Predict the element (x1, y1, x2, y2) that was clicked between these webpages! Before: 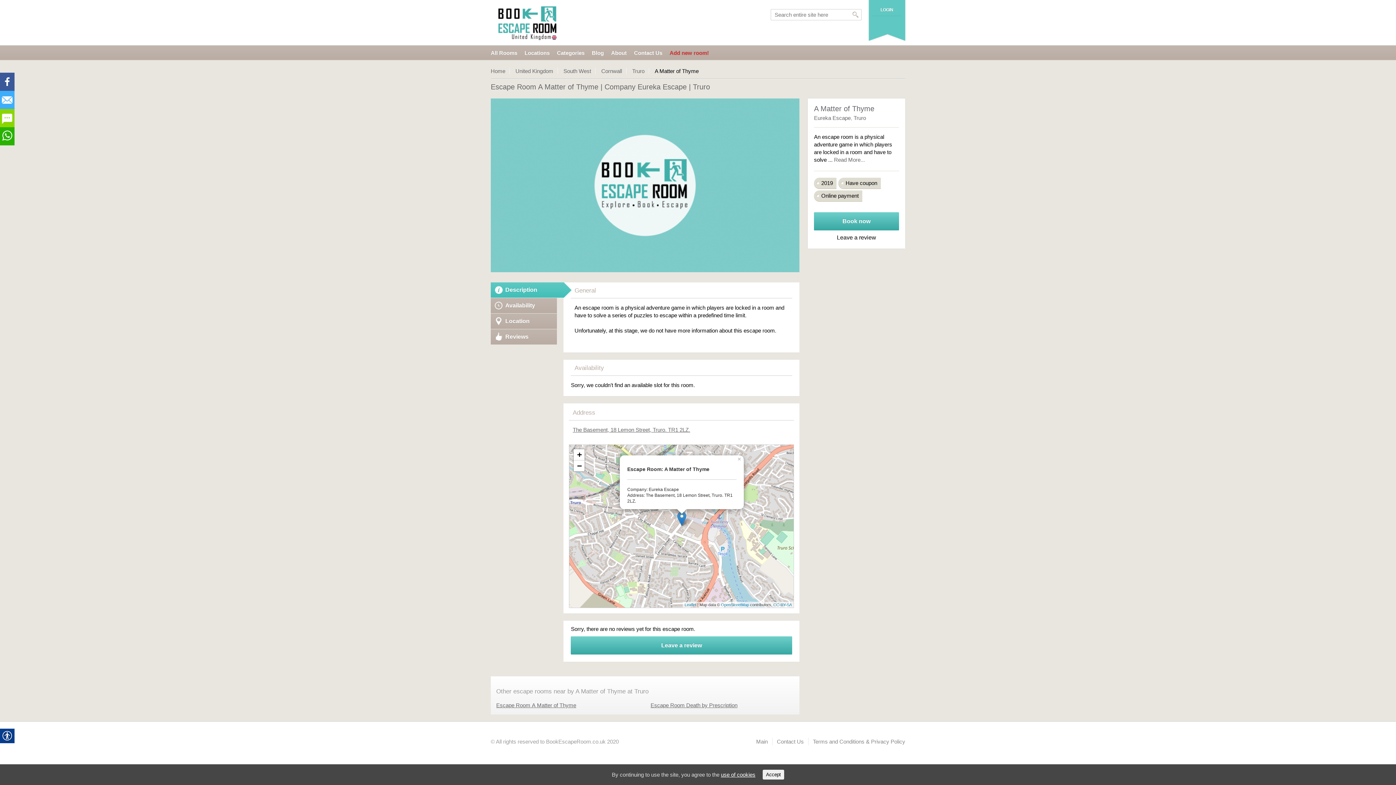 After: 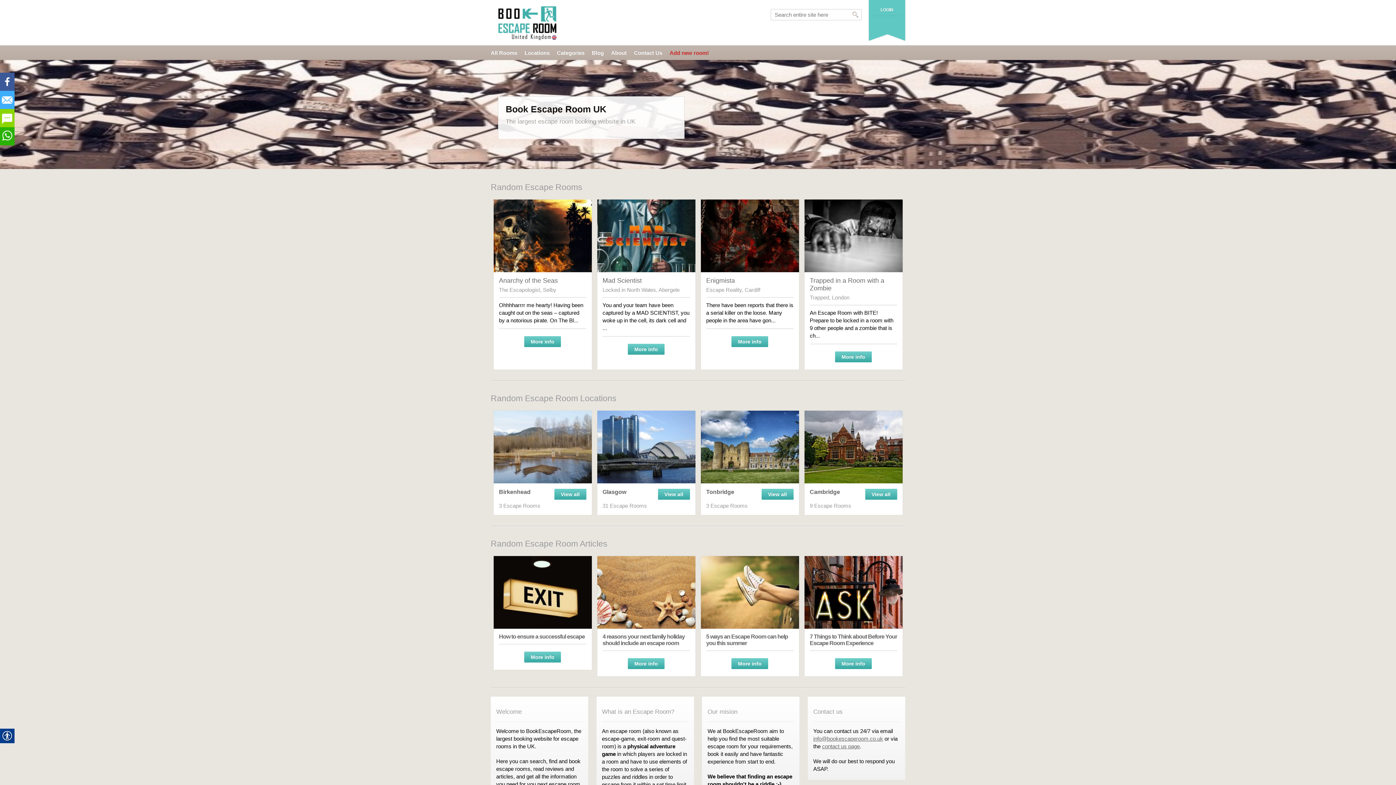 Action: label: Main bbox: (756, 738, 768, 745)